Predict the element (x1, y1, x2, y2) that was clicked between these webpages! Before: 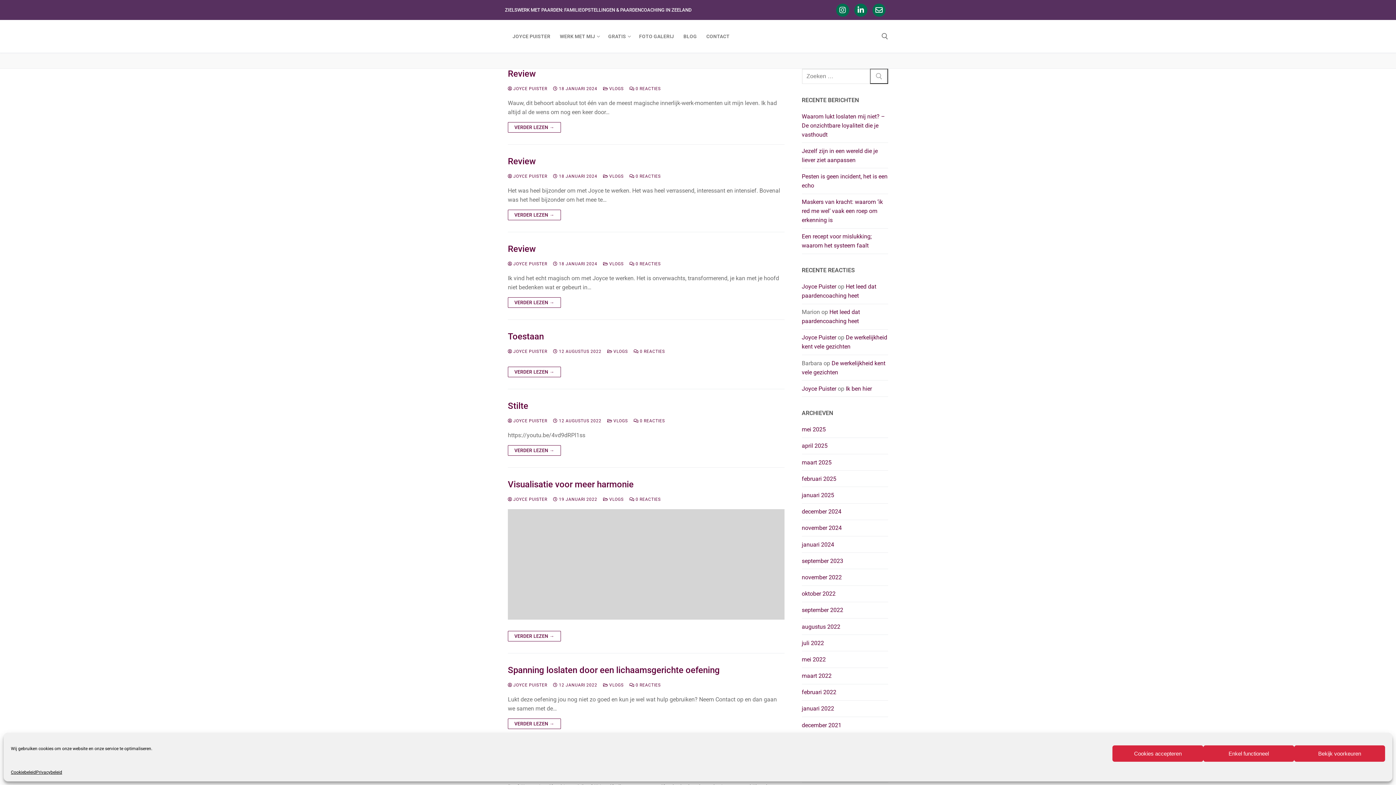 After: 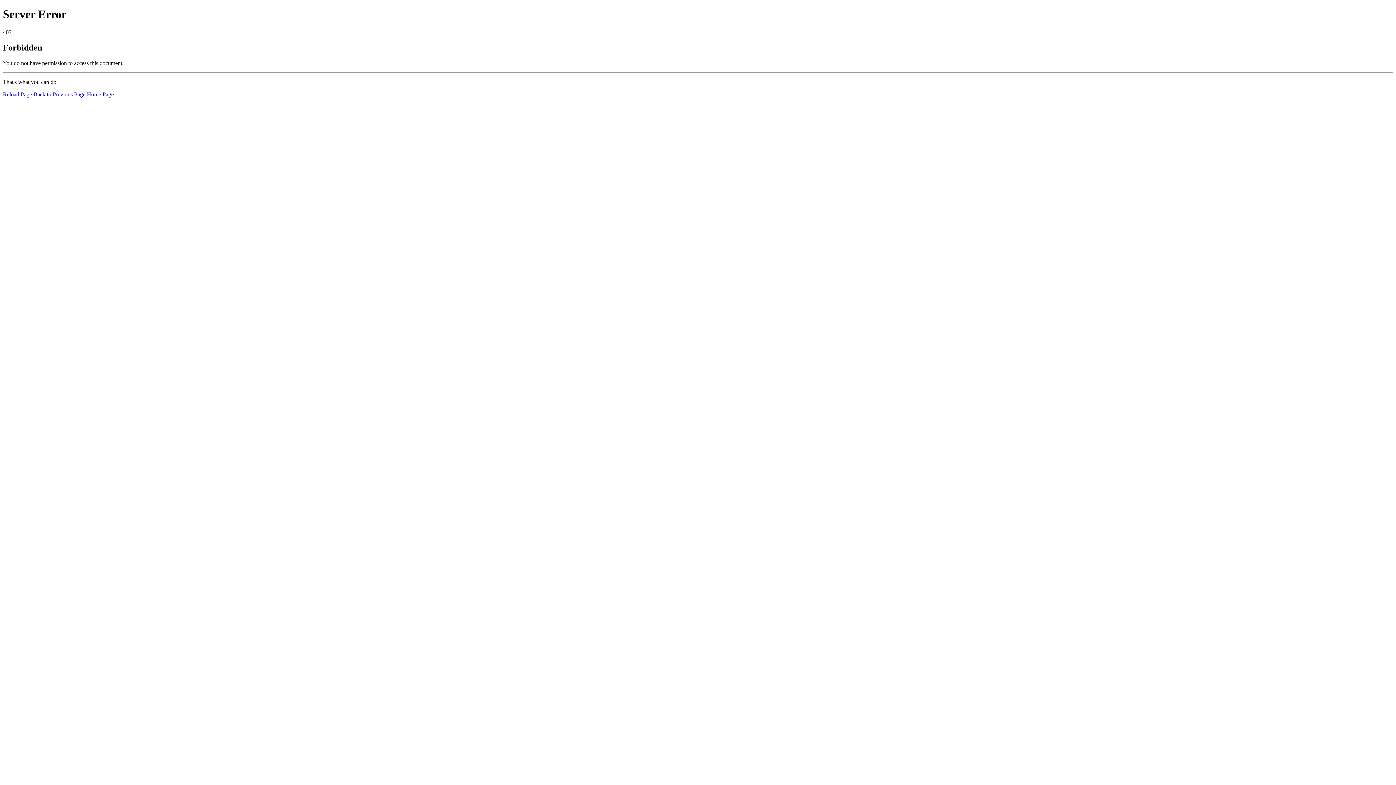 Action: bbox: (508, 297, 561, 308) label: VERDER LEZEN →